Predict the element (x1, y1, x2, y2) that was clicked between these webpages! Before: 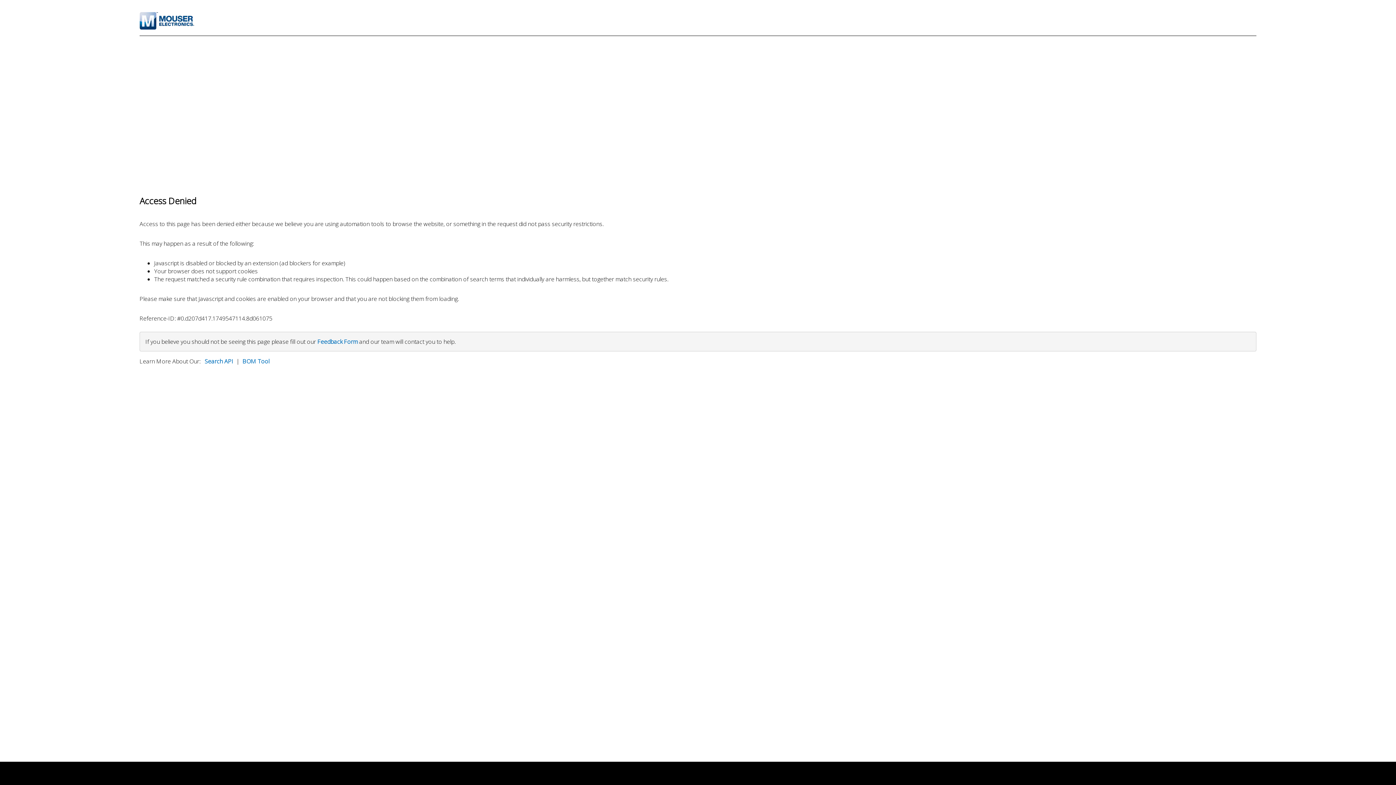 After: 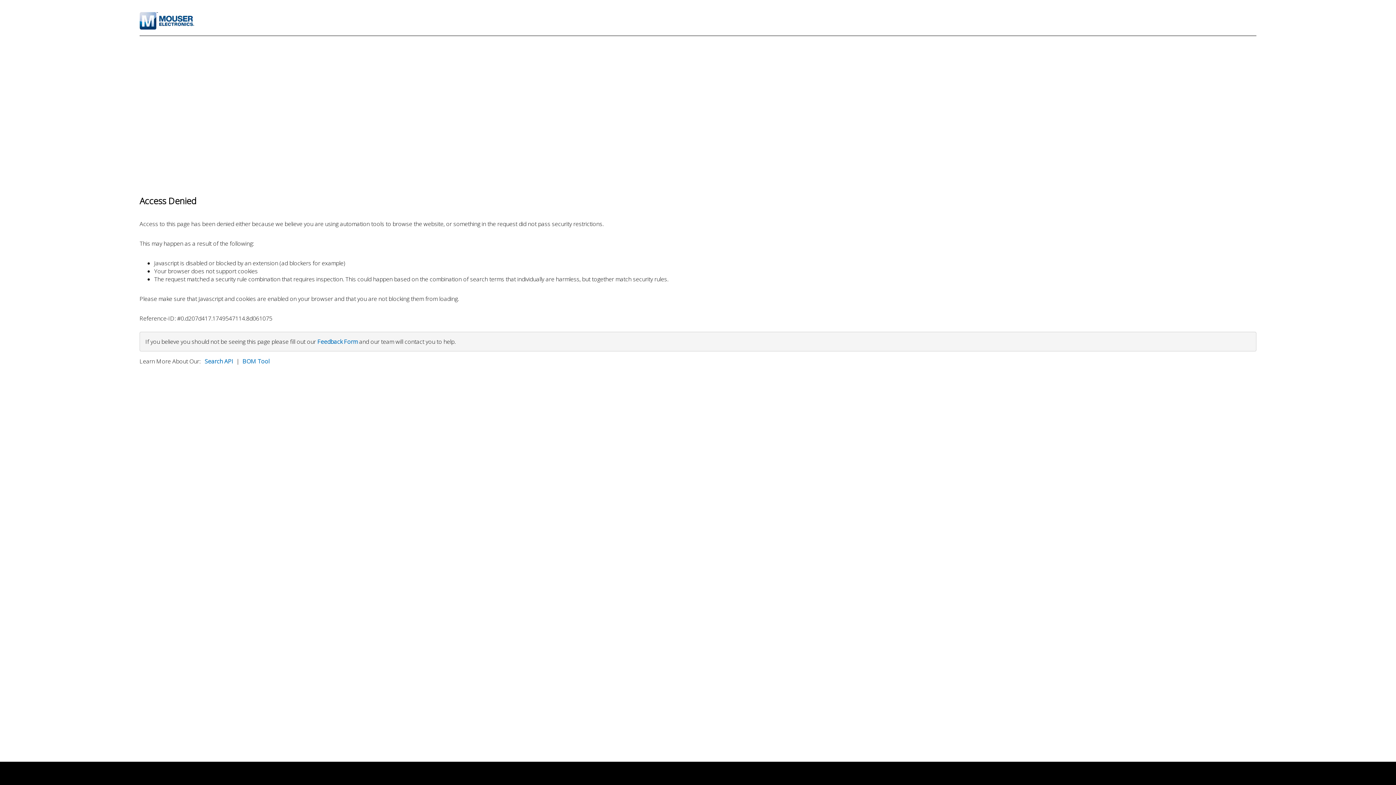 Action: label: Feedback Form bbox: (317, 337, 357, 345)